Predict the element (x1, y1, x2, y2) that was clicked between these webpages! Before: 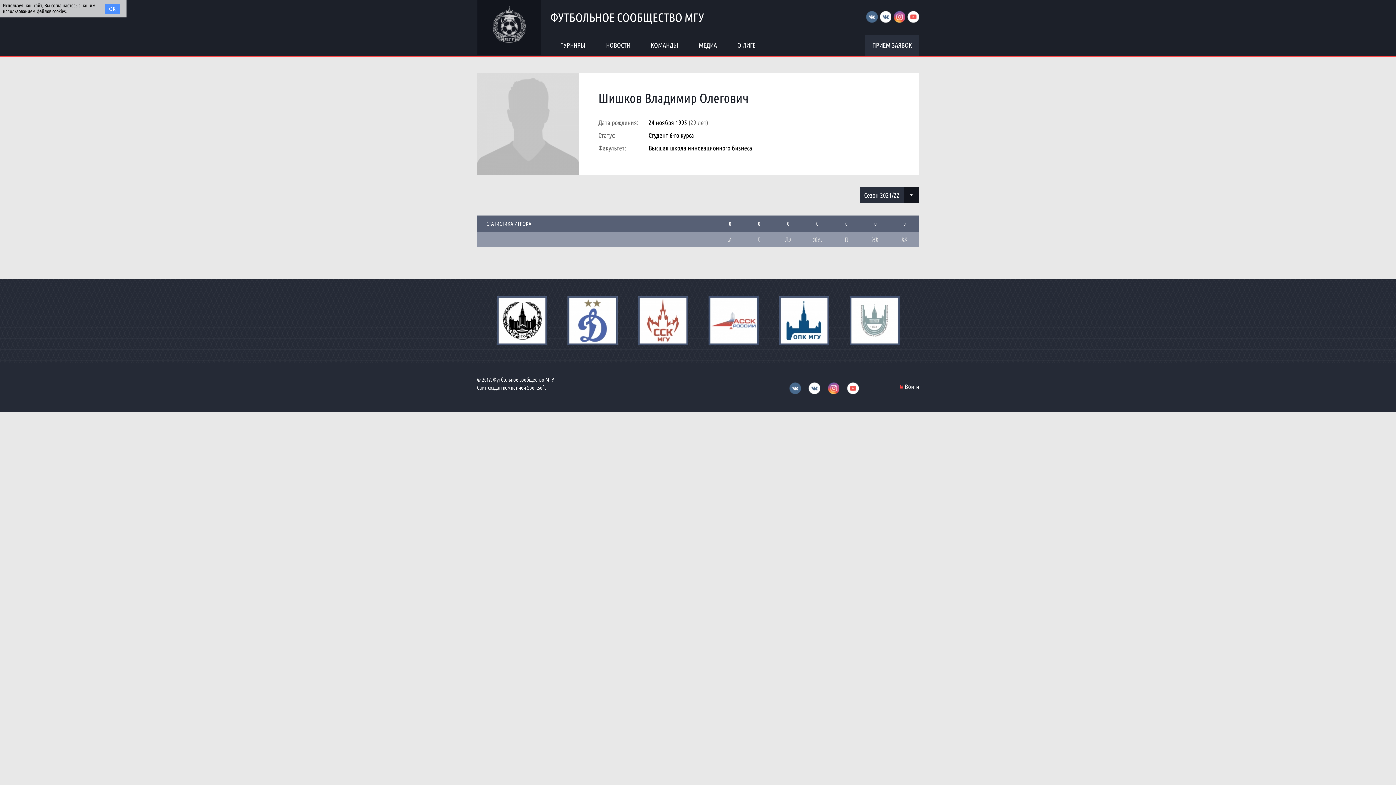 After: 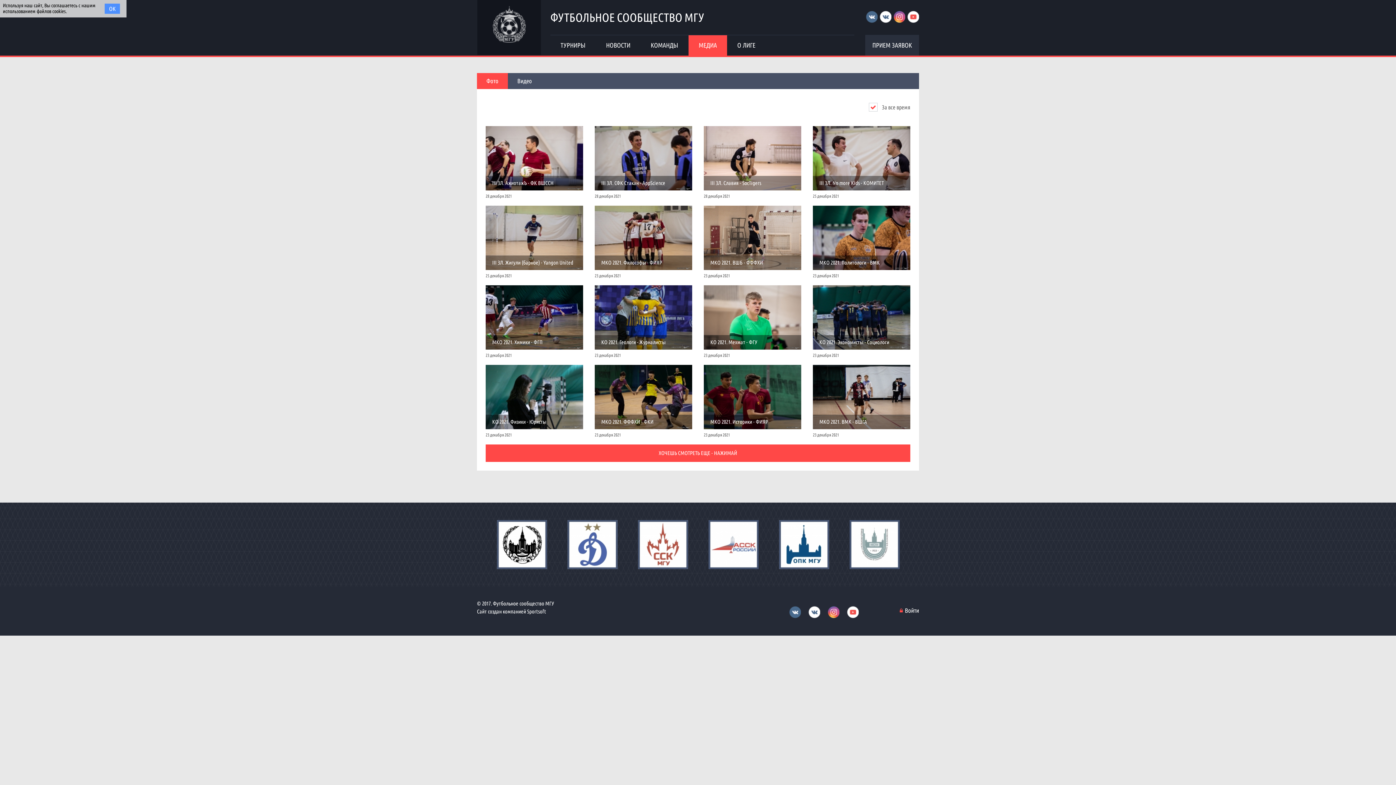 Action: label: МЕДИА bbox: (688, 35, 727, 55)